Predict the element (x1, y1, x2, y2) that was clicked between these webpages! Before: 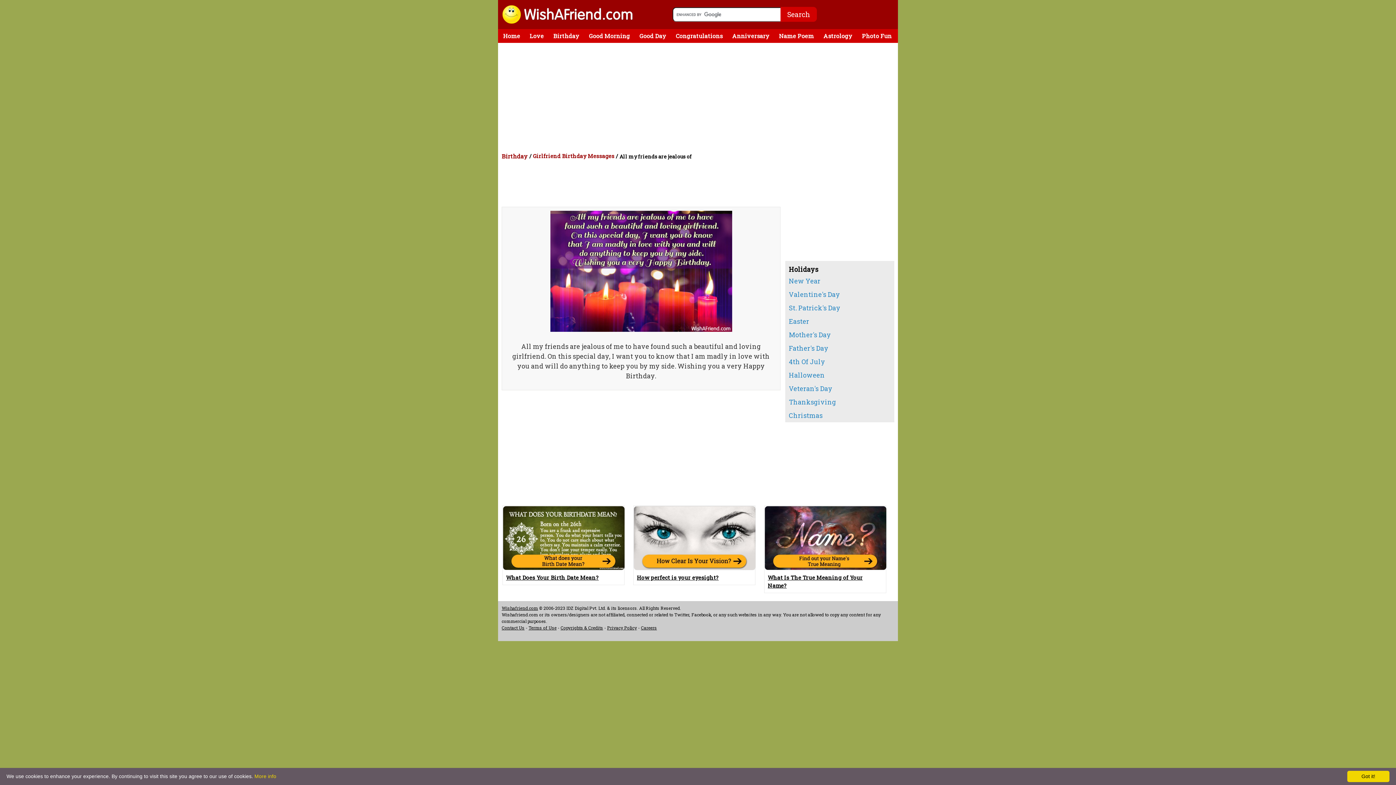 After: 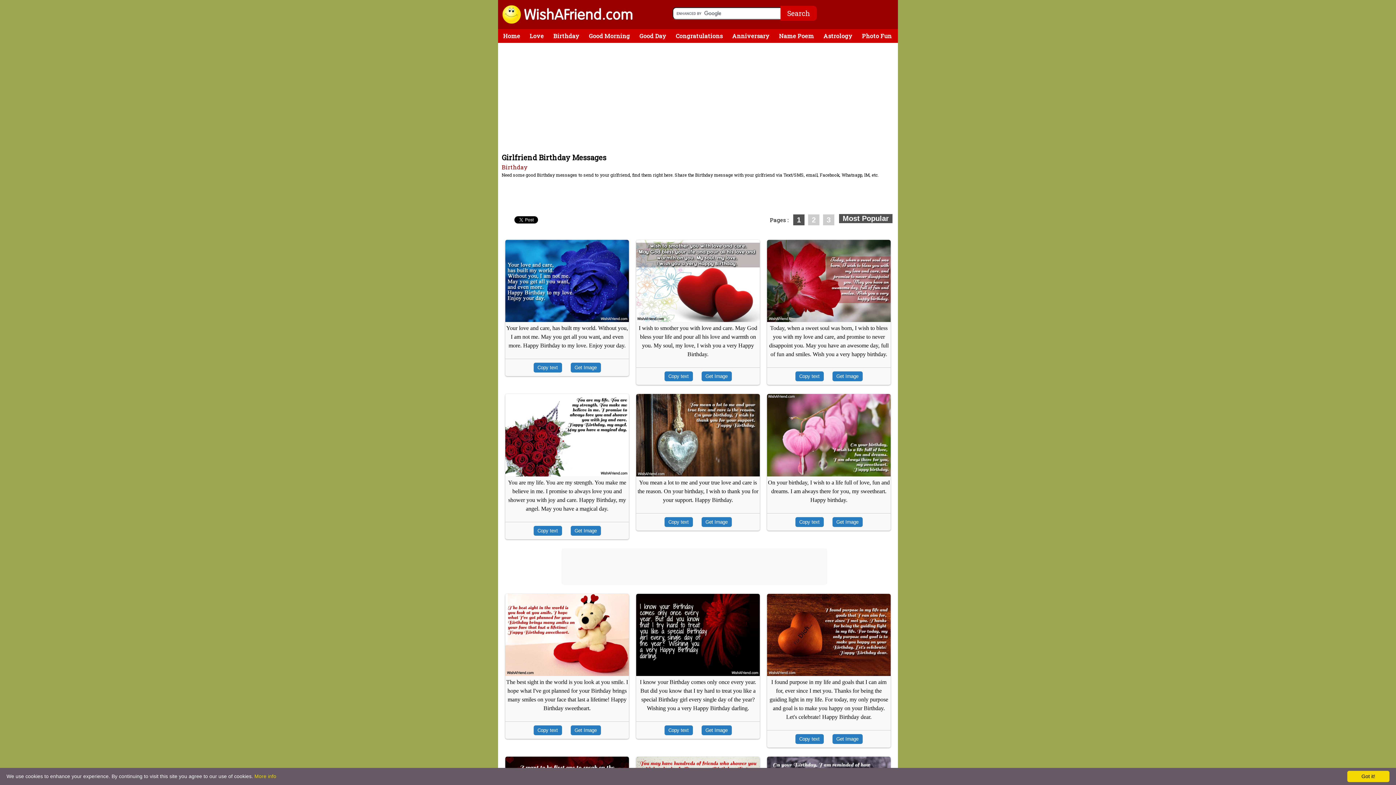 Action: label: Girlfriend Birthday Messages bbox: (533, 152, 614, 159)